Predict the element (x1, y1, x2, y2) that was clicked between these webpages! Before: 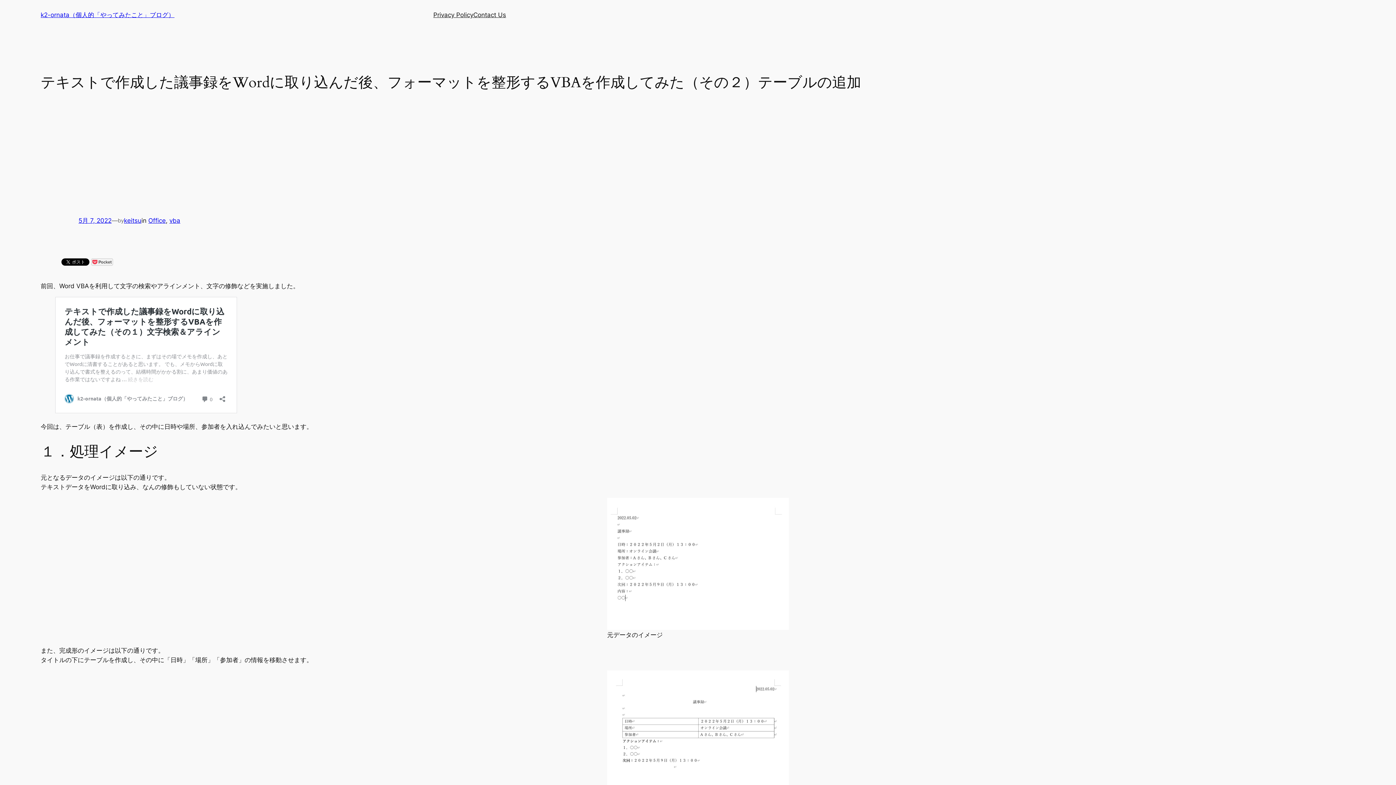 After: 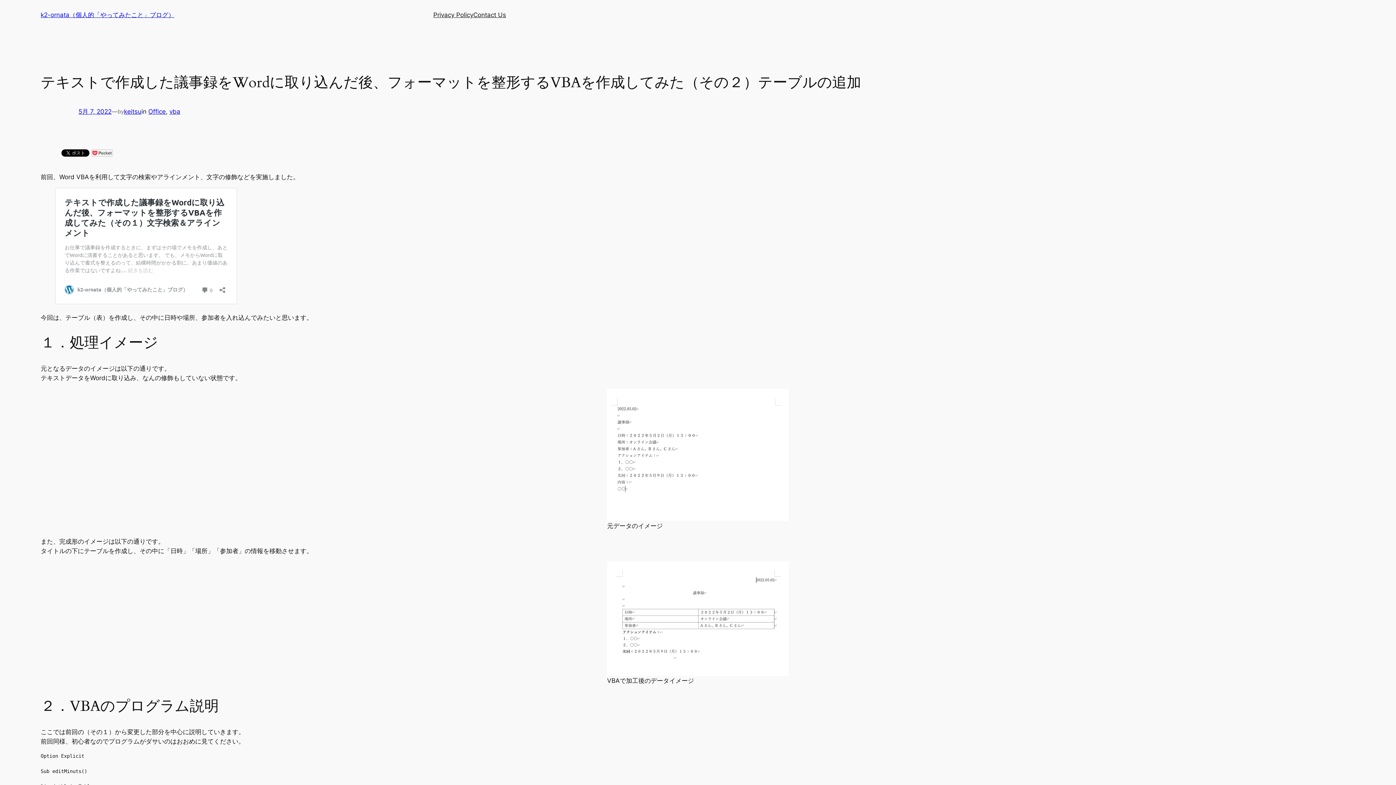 Action: label: 5月 7, 2022 bbox: (78, 217, 111, 224)